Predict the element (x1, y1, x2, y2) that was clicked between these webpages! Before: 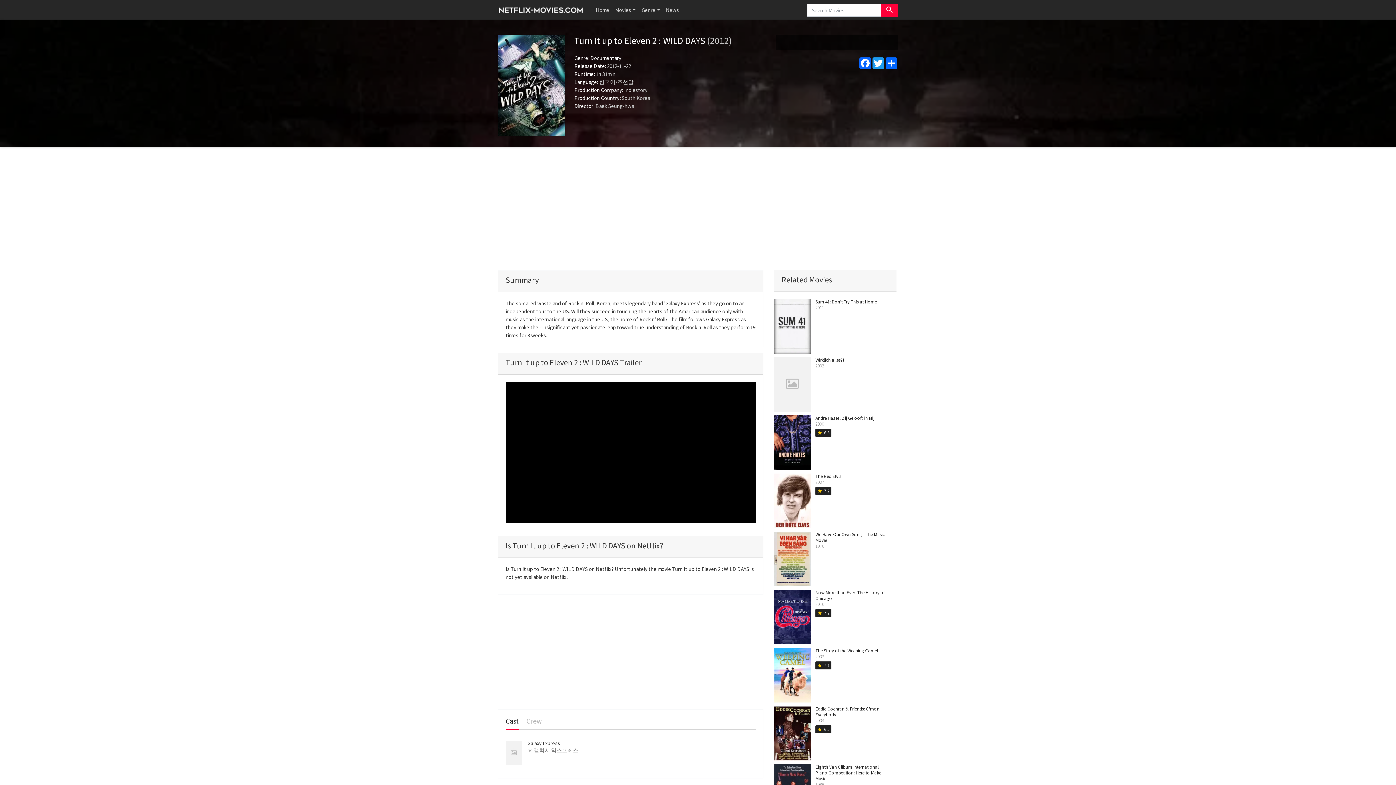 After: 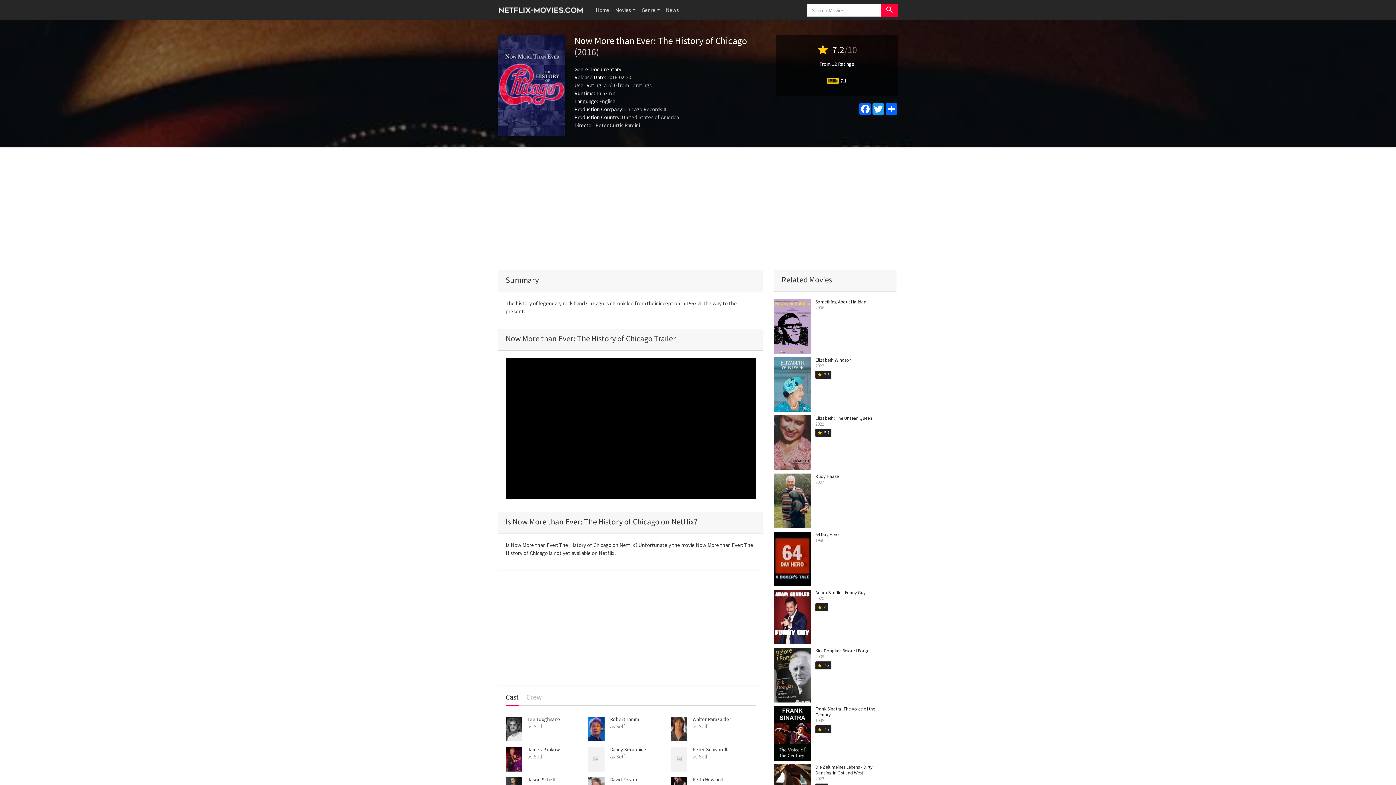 Action: bbox: (815, 589, 884, 601) label: Now More than Ever: The History of Chicago